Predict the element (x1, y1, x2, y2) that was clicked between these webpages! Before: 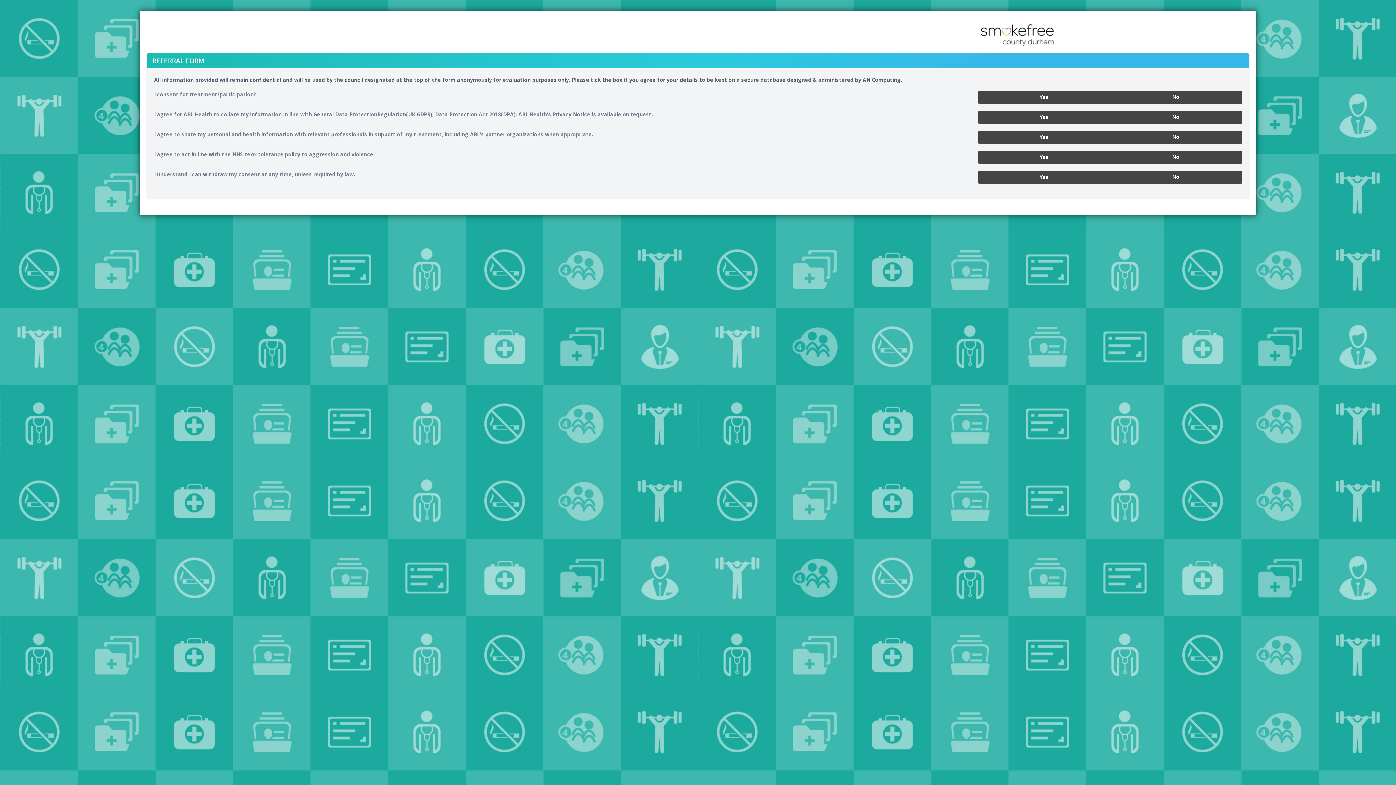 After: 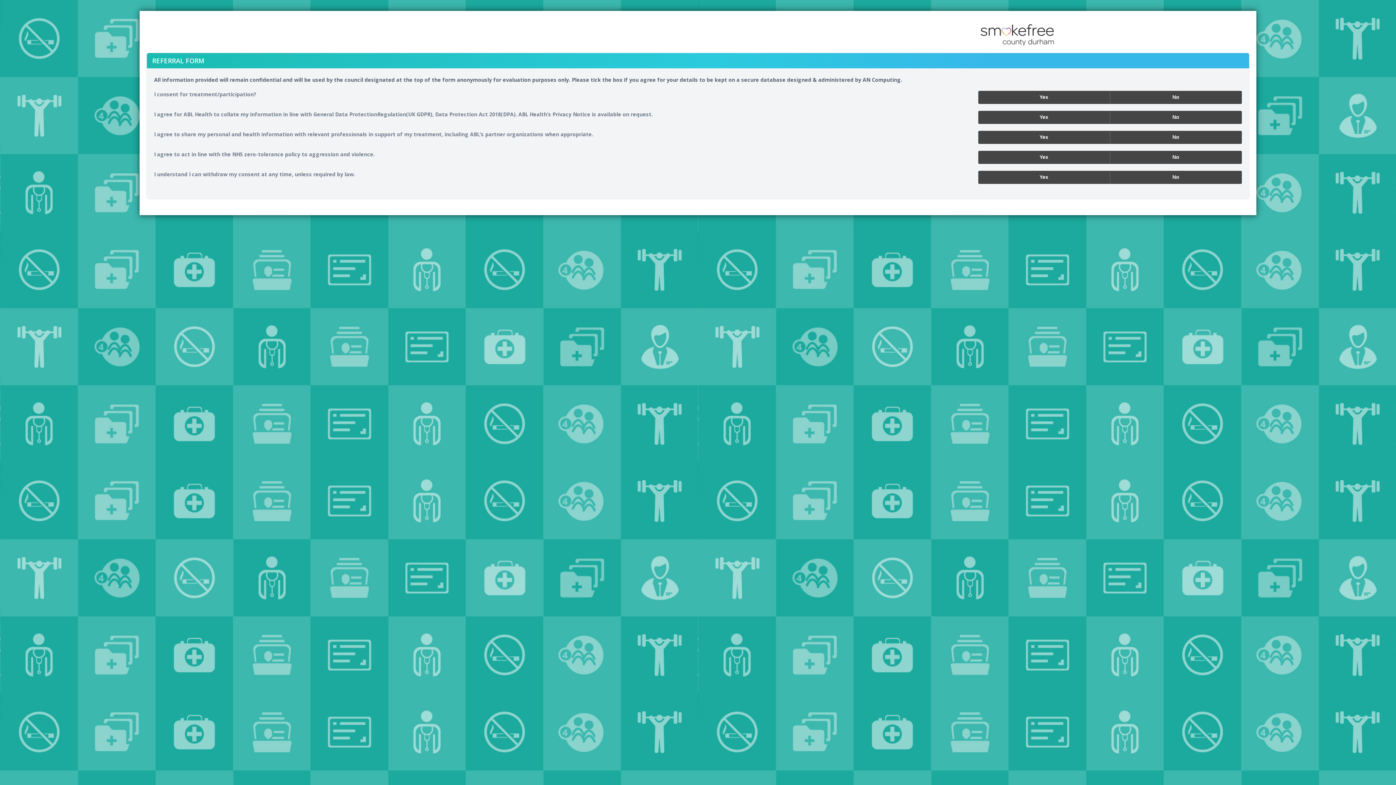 Action: bbox: (1234, 58, 1237, 61)